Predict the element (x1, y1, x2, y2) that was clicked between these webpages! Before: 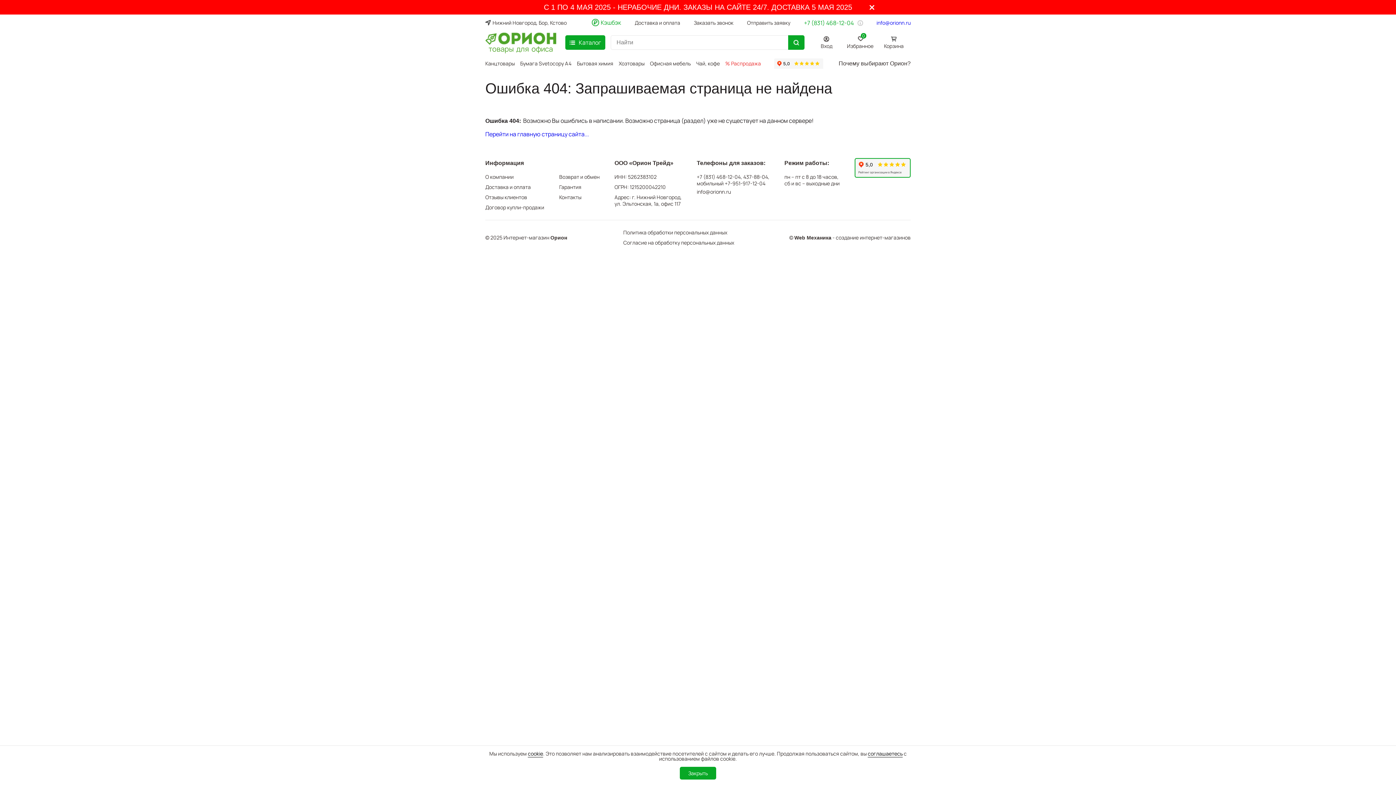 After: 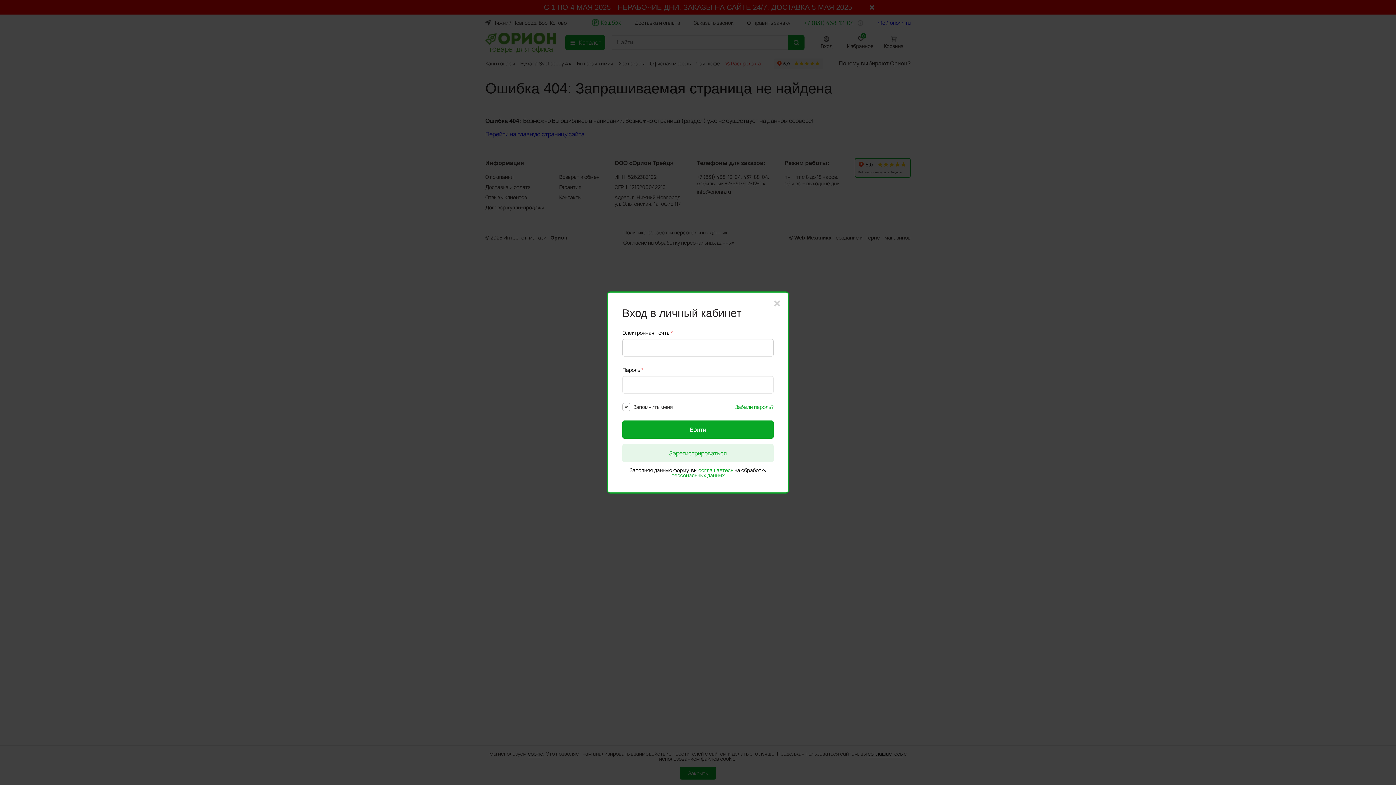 Action: bbox: (806, 30, 847, 54) label: Вход